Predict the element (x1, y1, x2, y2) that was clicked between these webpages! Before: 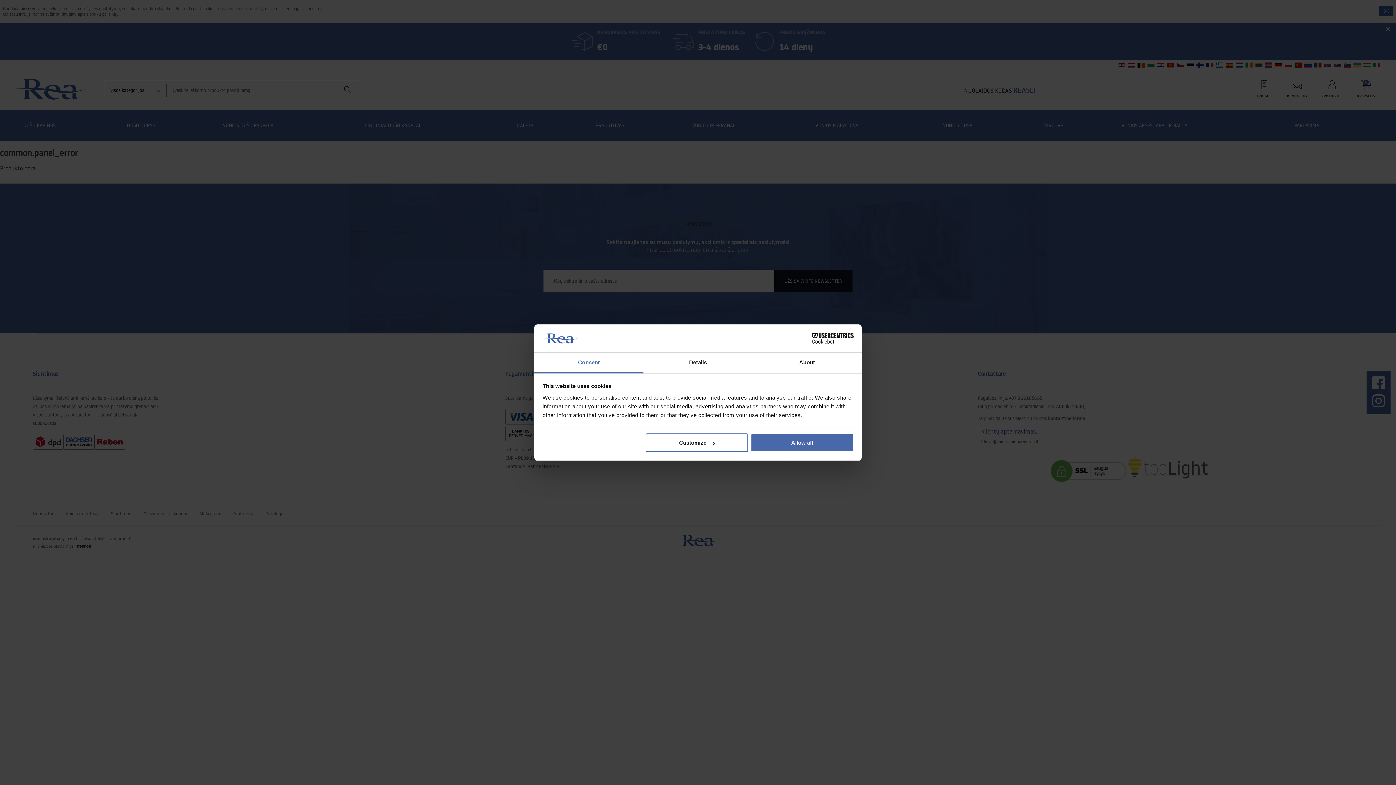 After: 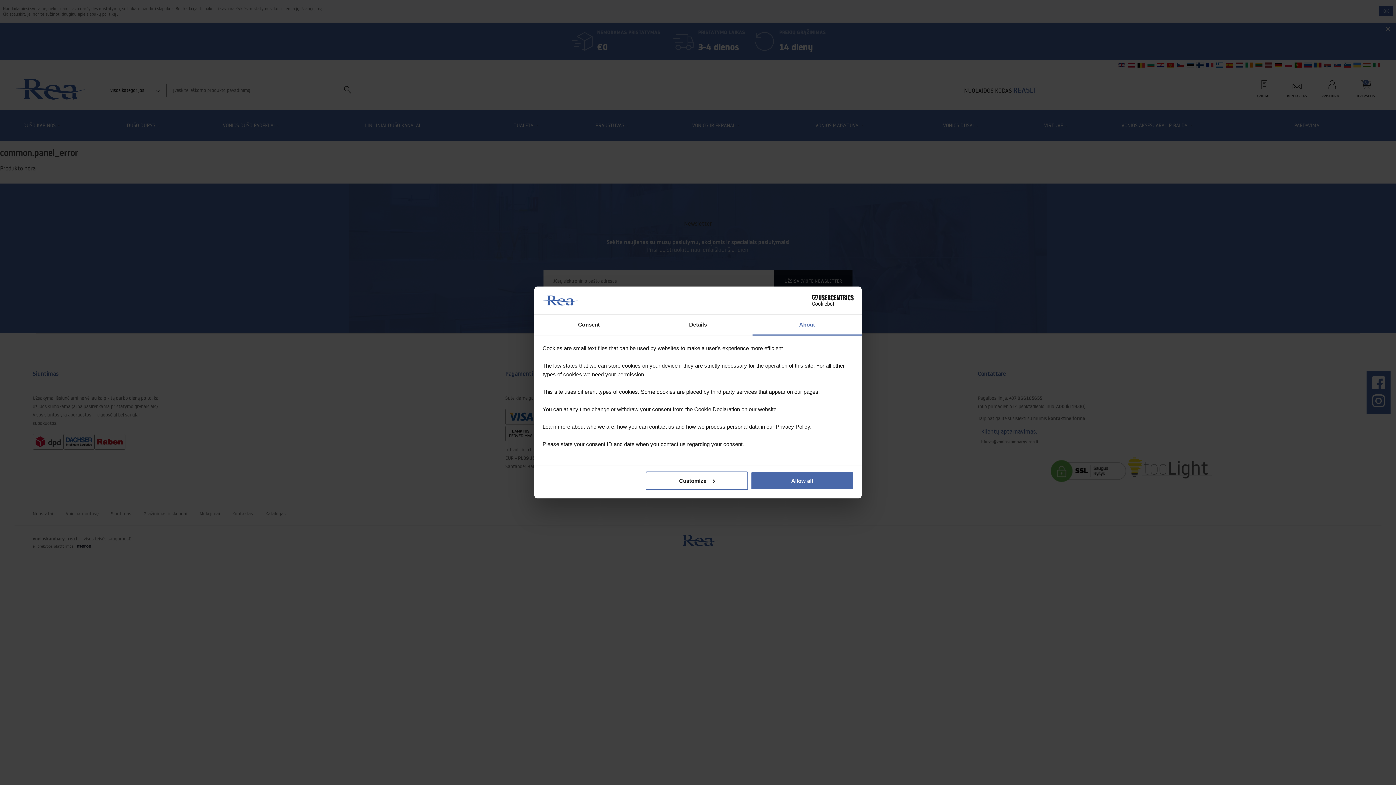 Action: label: About bbox: (752, 352, 861, 373)